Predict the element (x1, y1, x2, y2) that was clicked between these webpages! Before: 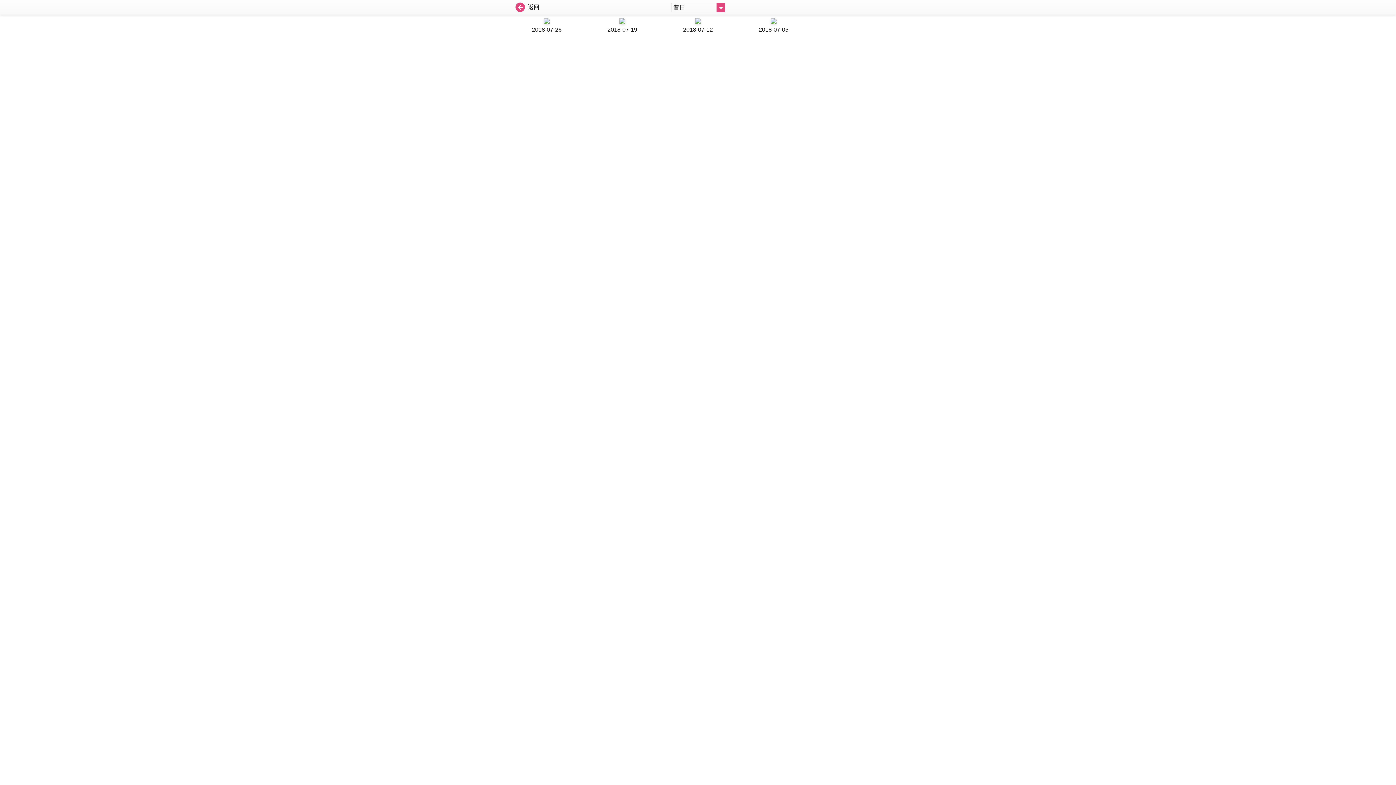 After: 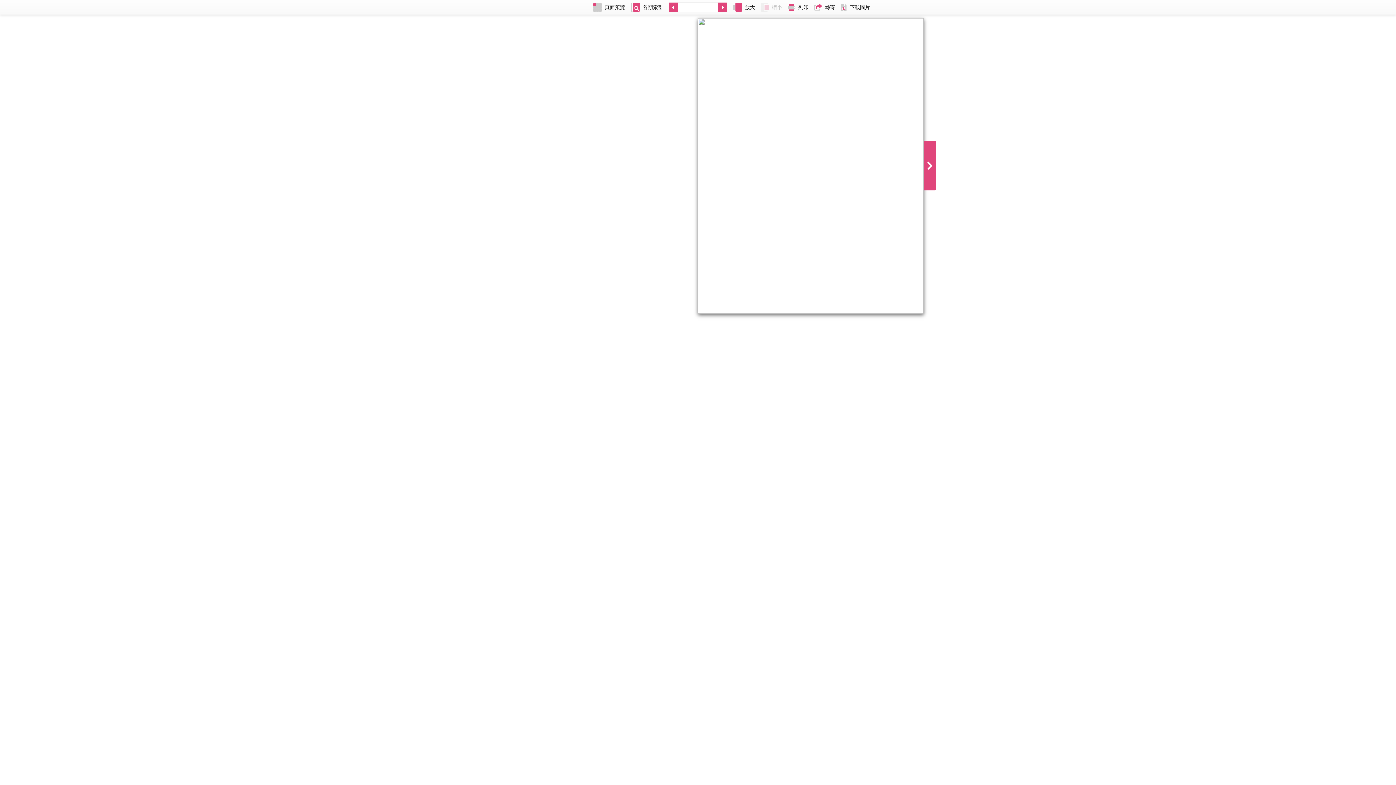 Action: bbox: (588, 18, 656, 34) label: 2018-07-19